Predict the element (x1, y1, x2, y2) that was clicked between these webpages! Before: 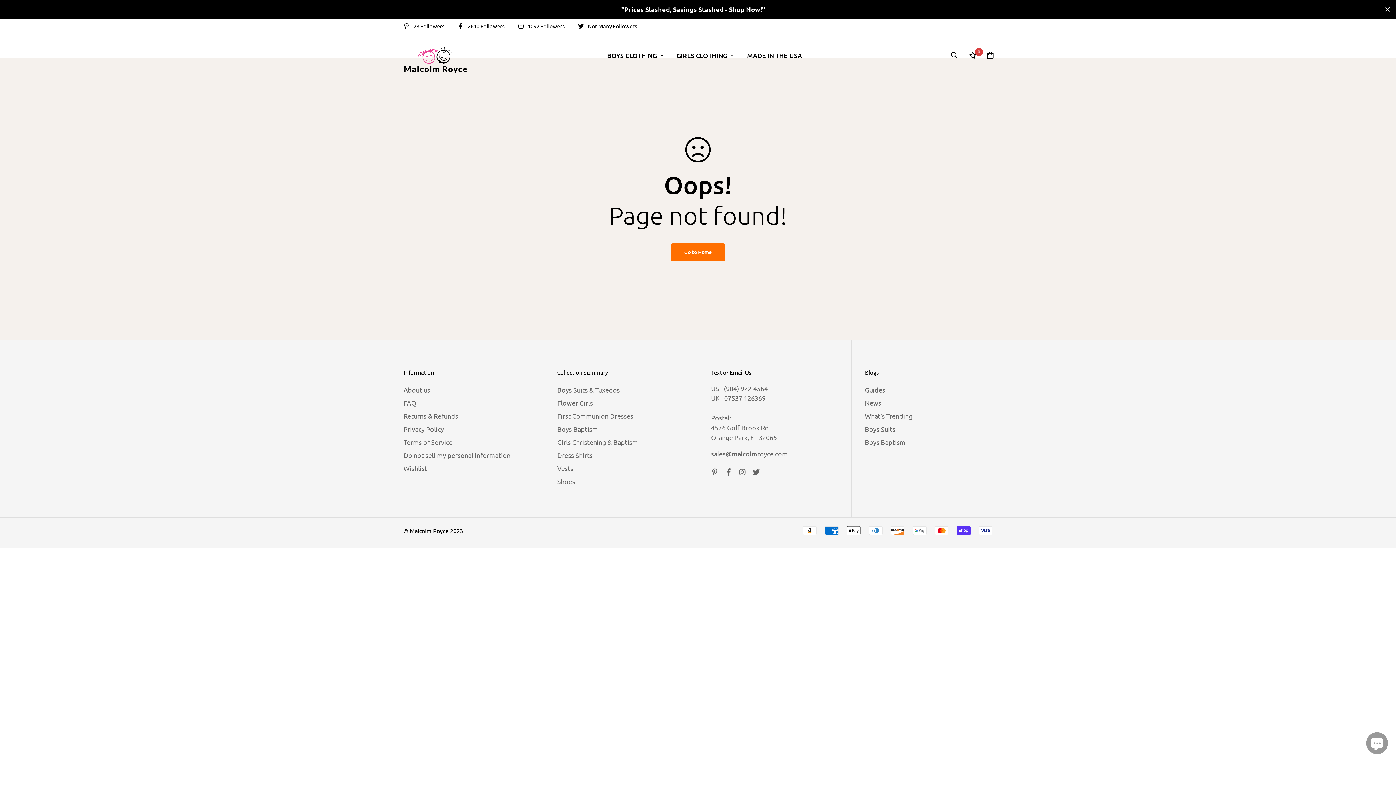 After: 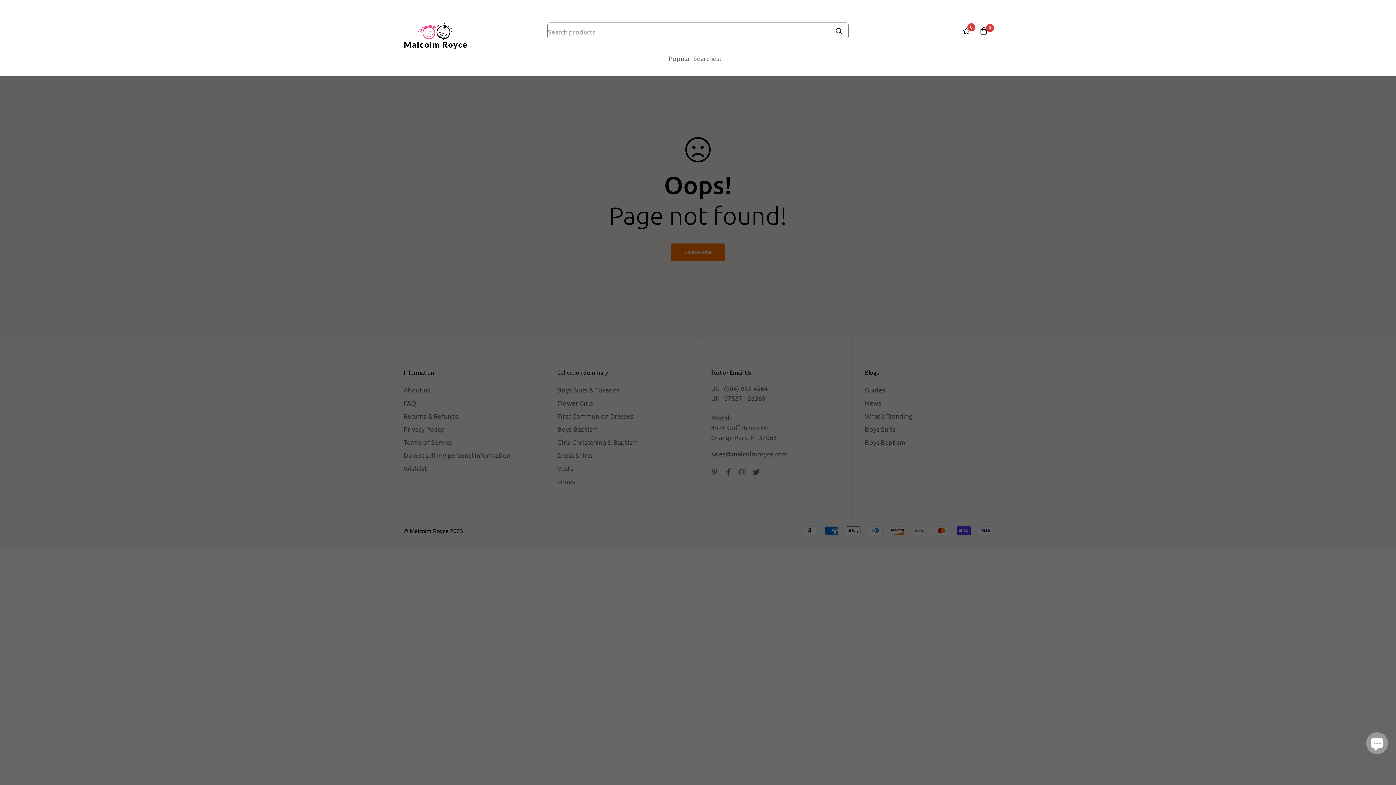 Action: bbox: (944, 46, 964, 63)